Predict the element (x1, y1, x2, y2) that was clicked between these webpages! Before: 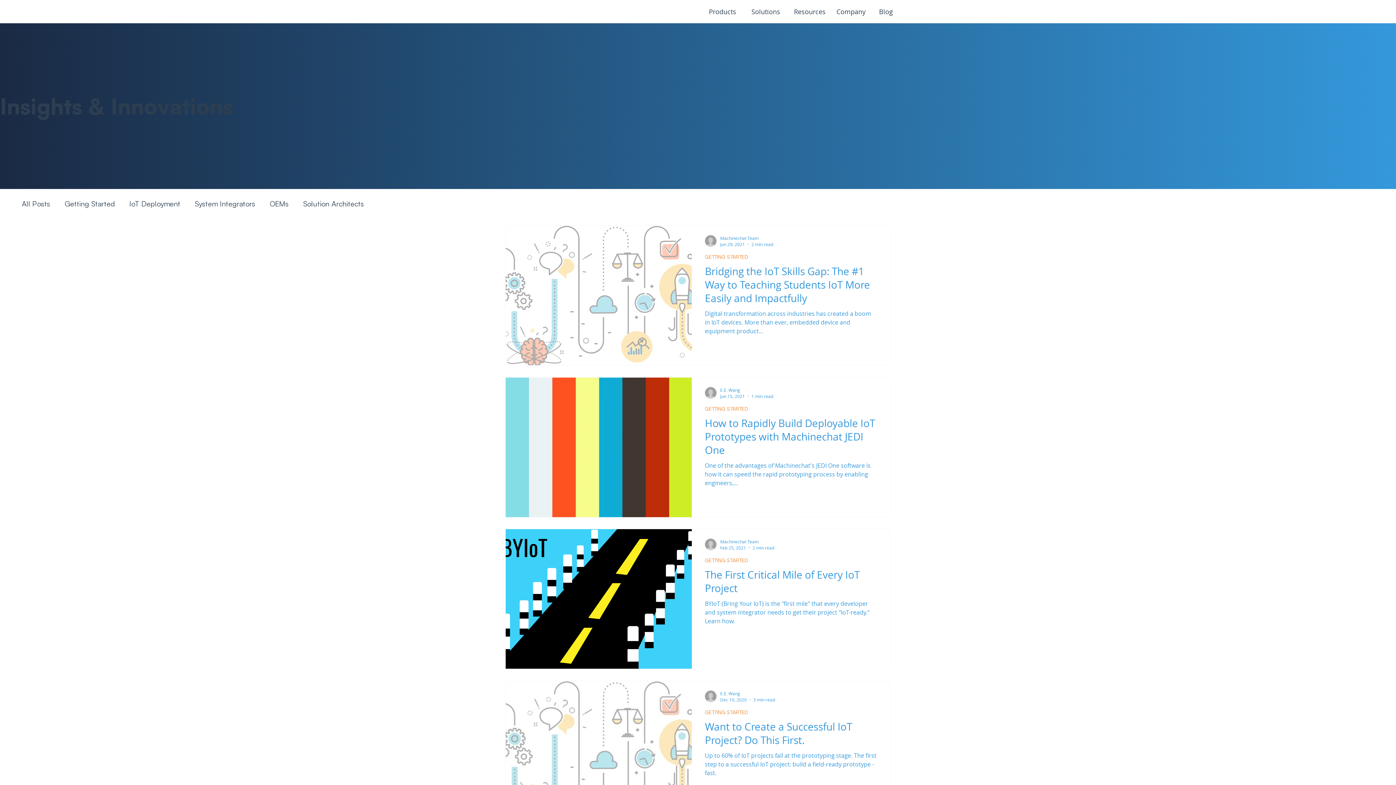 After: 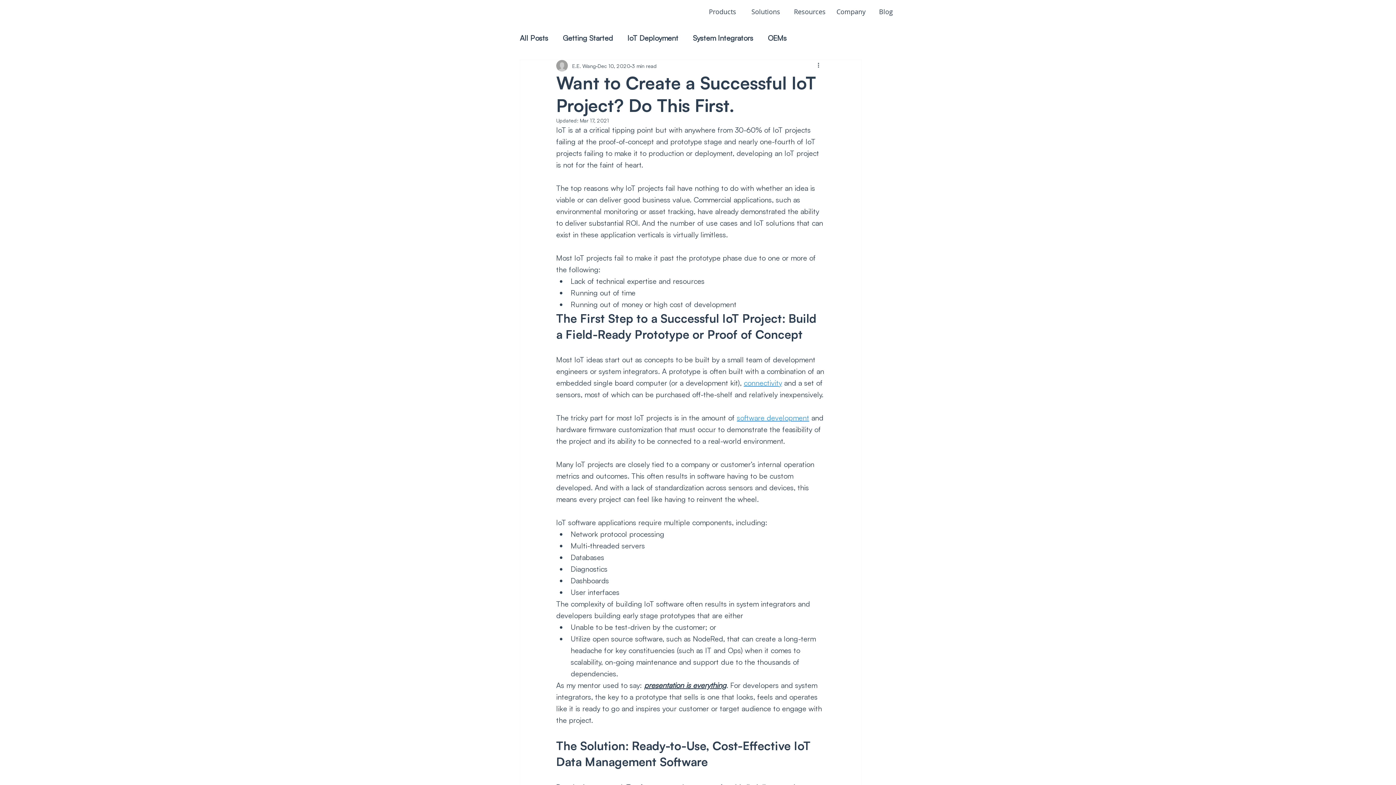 Action: label: Want to Create a Successful IoT Project? Do This First. bbox: (705, 720, 877, 751)